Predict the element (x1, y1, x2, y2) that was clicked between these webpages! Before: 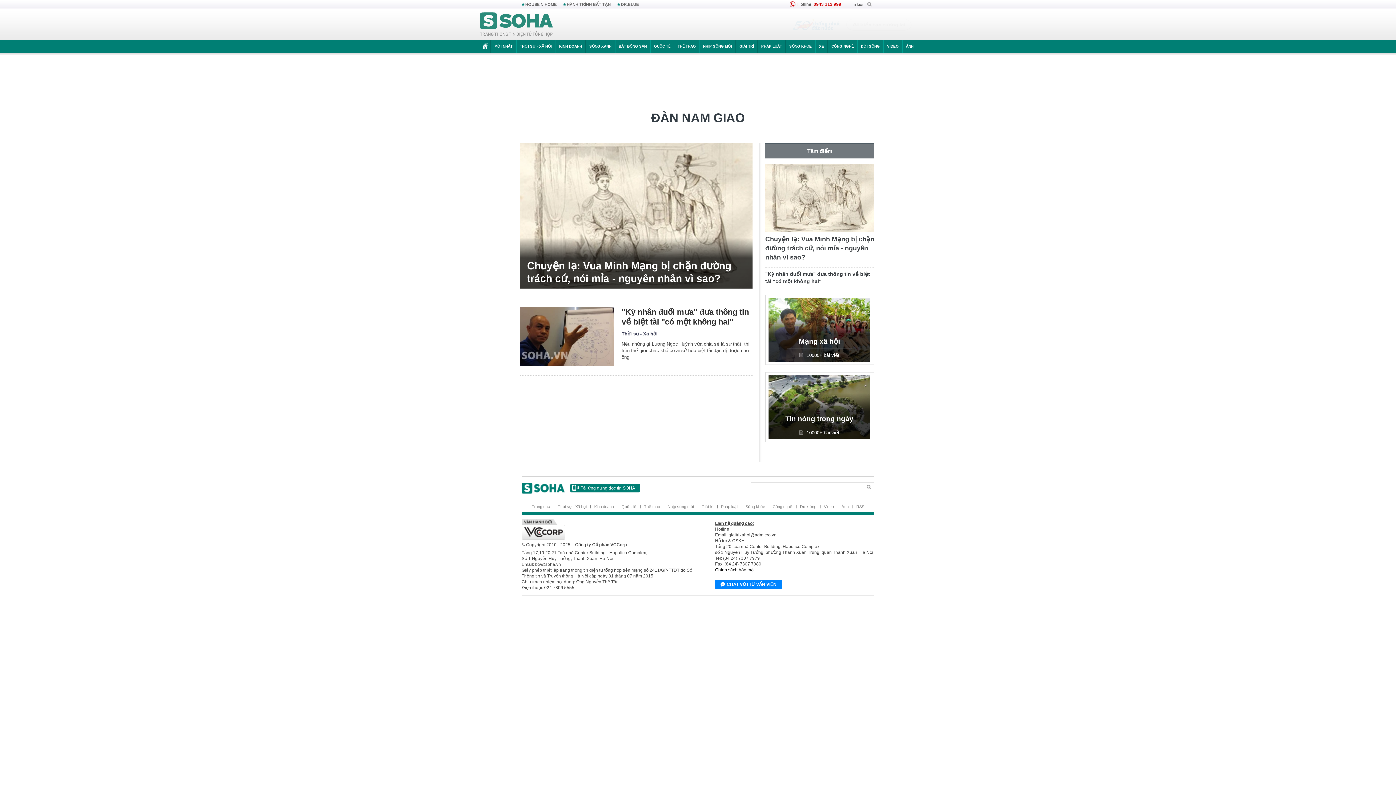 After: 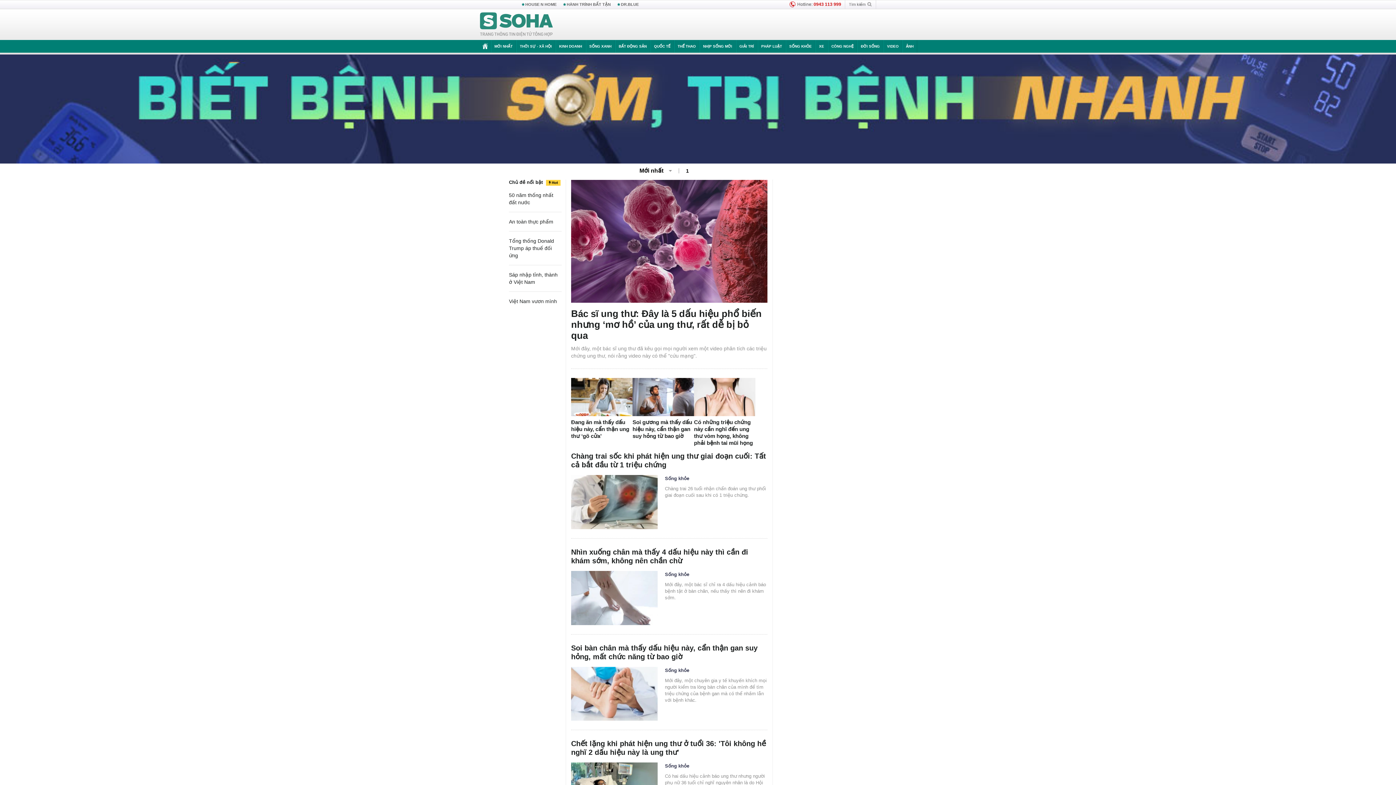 Action: bbox: (850, 18, 912, 30)